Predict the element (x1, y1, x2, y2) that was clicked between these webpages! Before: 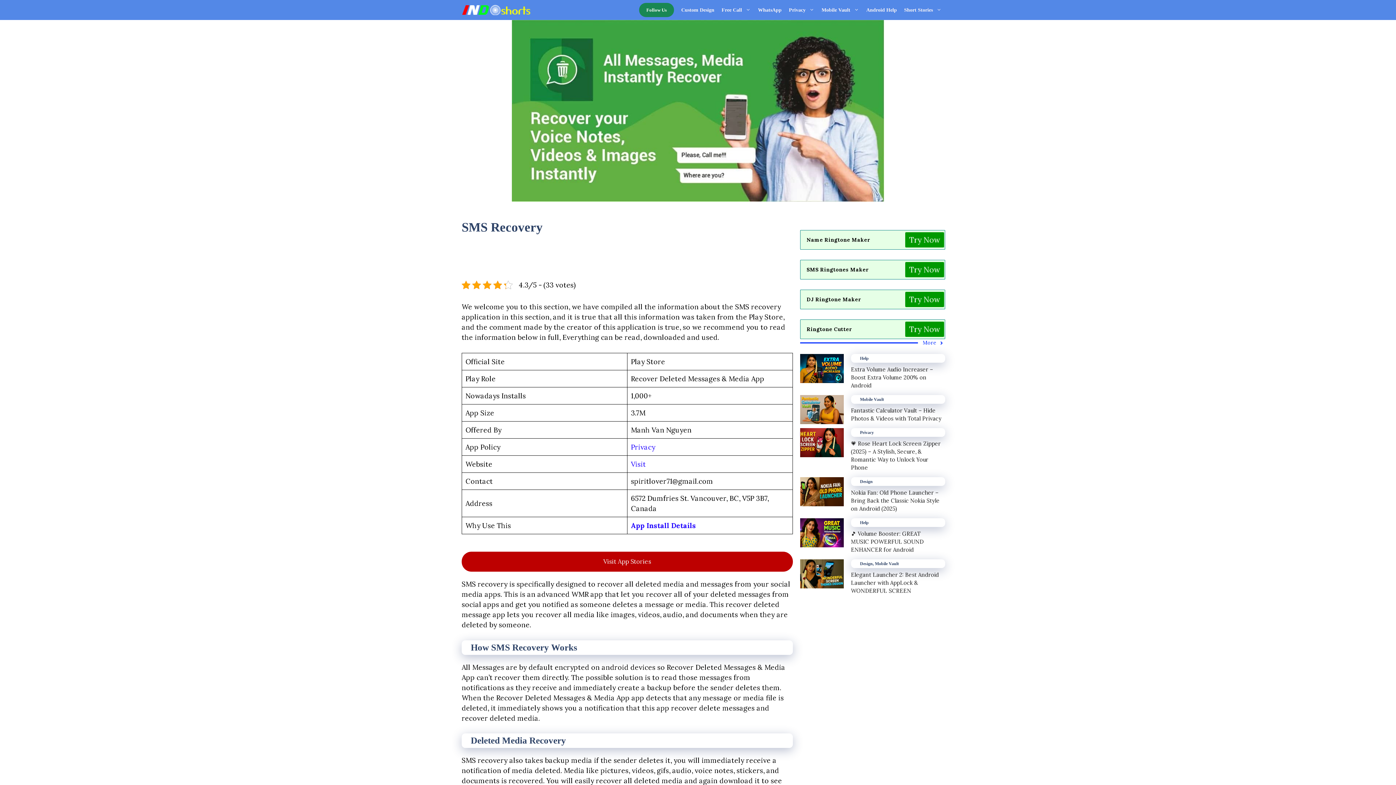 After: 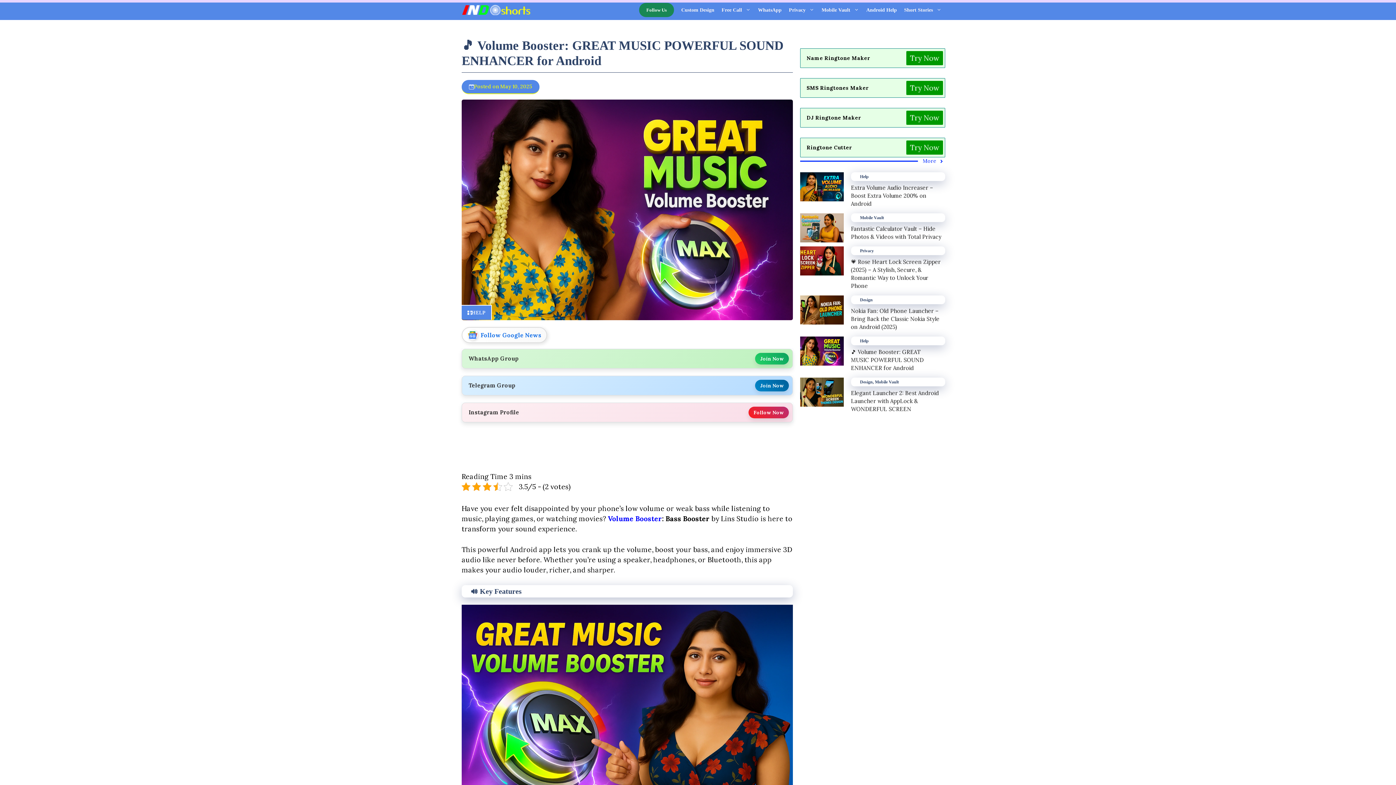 Action: bbox: (800, 527, 843, 536)